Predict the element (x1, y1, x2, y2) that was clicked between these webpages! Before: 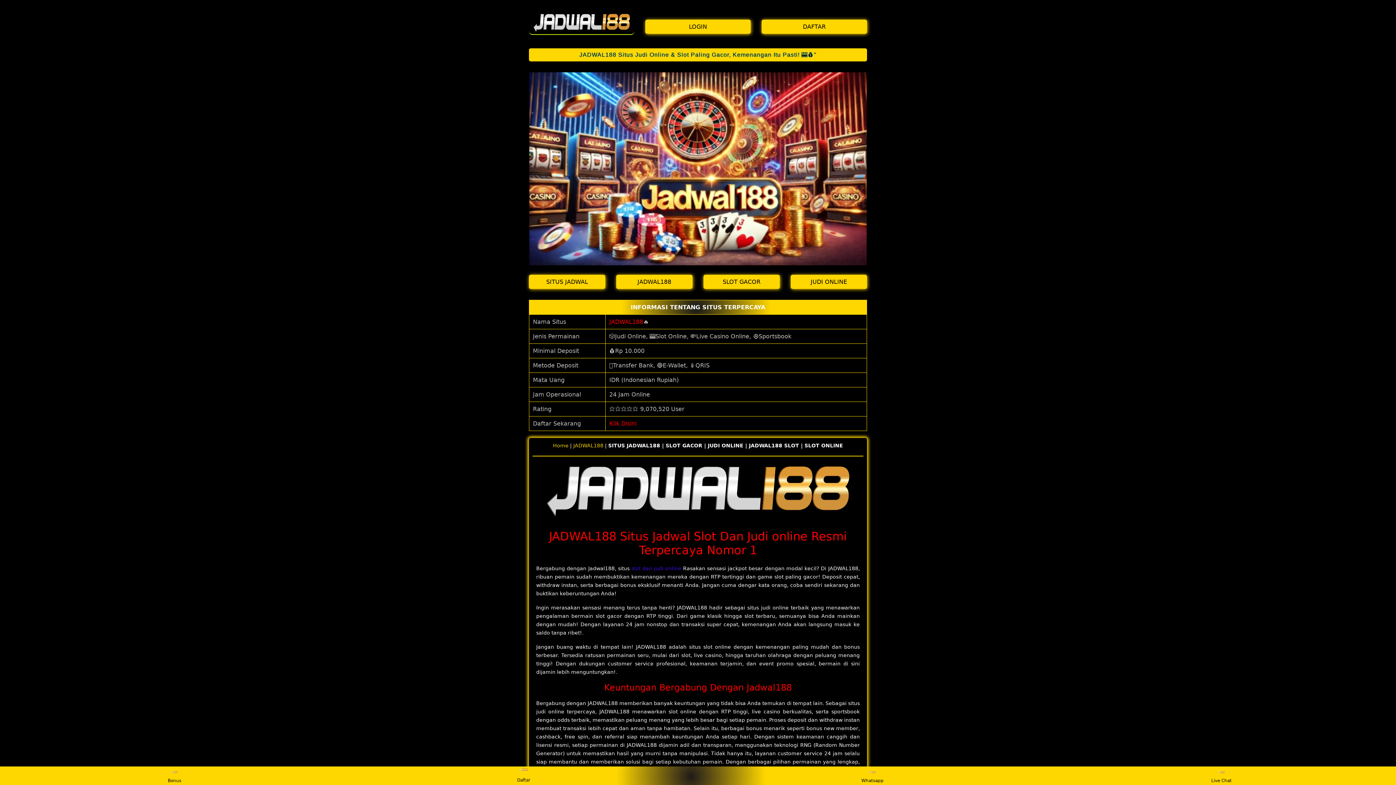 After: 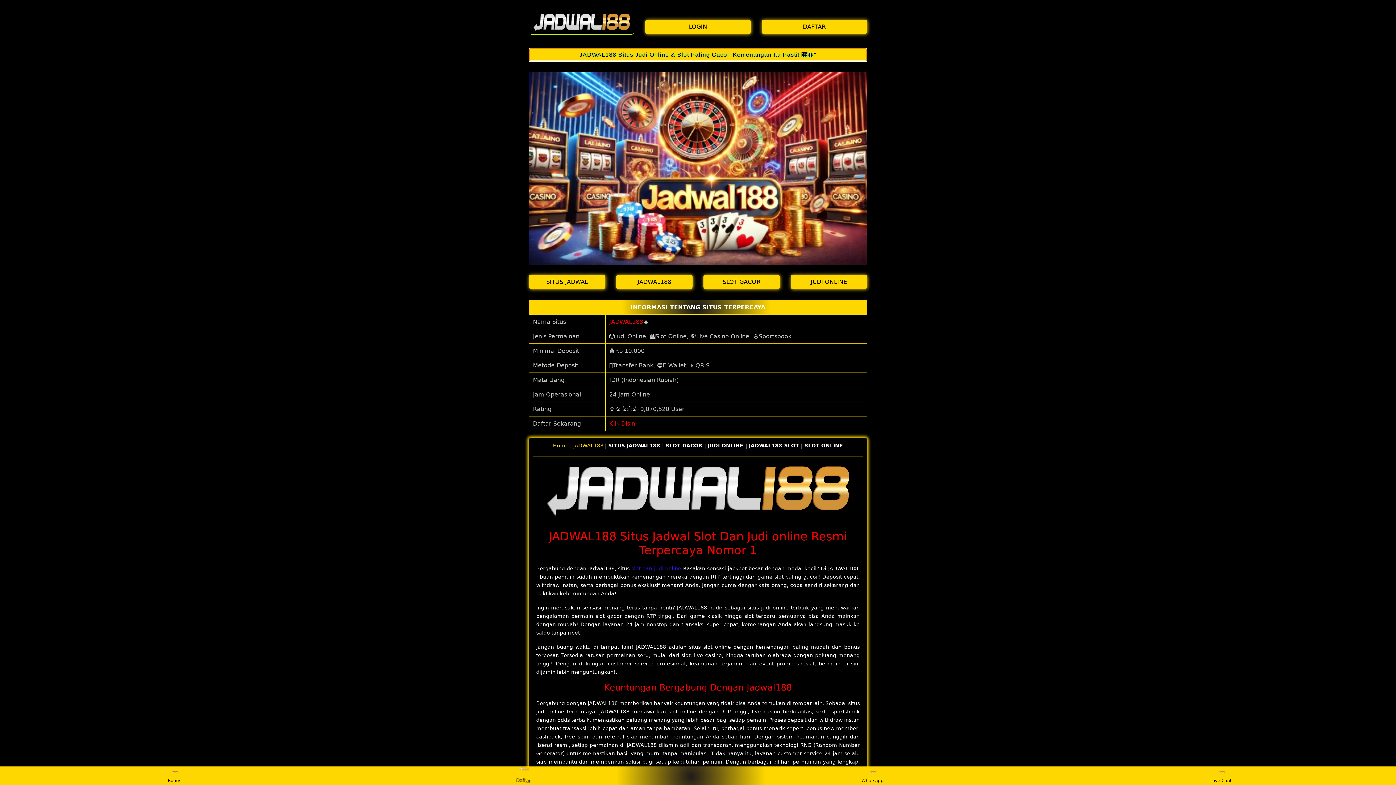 Action: label: JADWAL188 Situs Judi Online & Slot Paling Gacor, Kemenangan Itu Pasti! 🎰💰" bbox: (529, 51, 867, 58)